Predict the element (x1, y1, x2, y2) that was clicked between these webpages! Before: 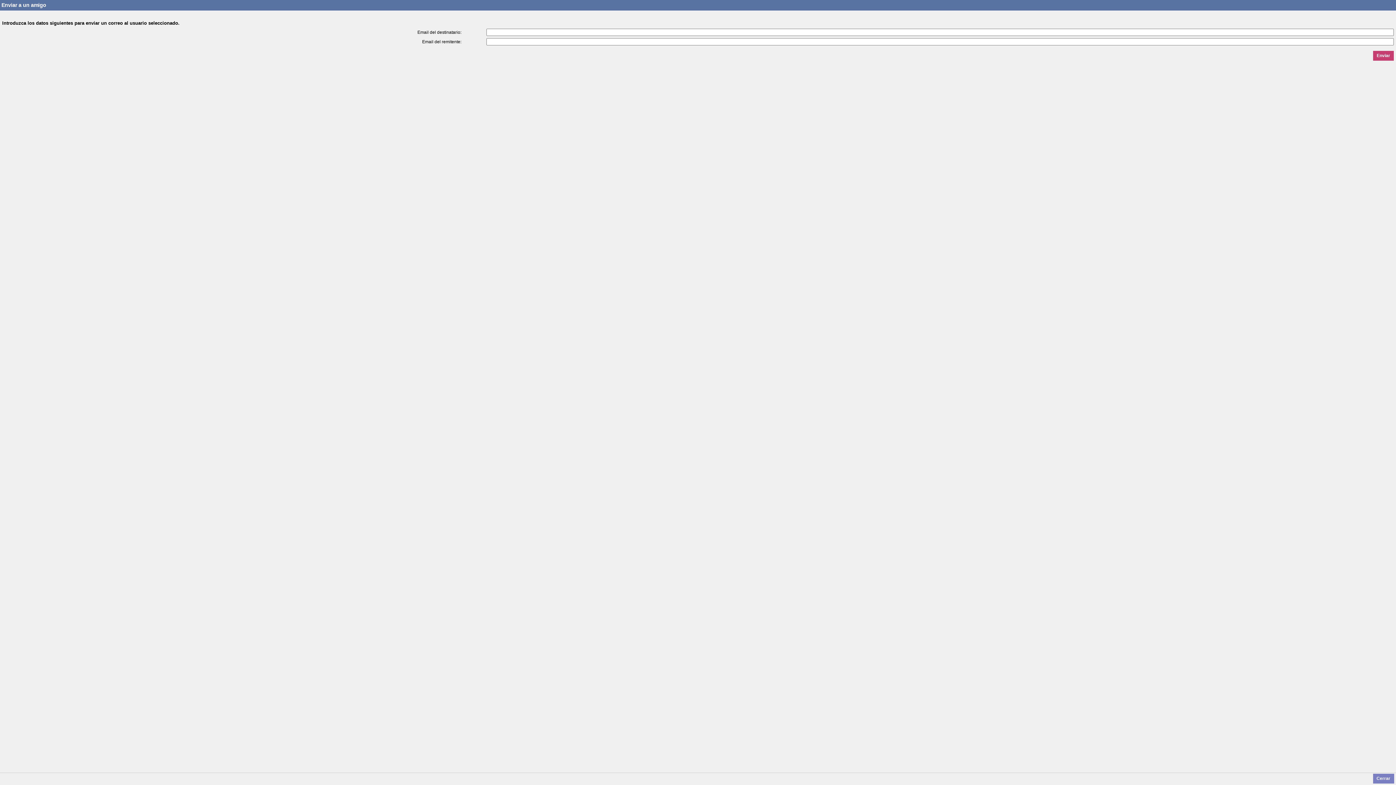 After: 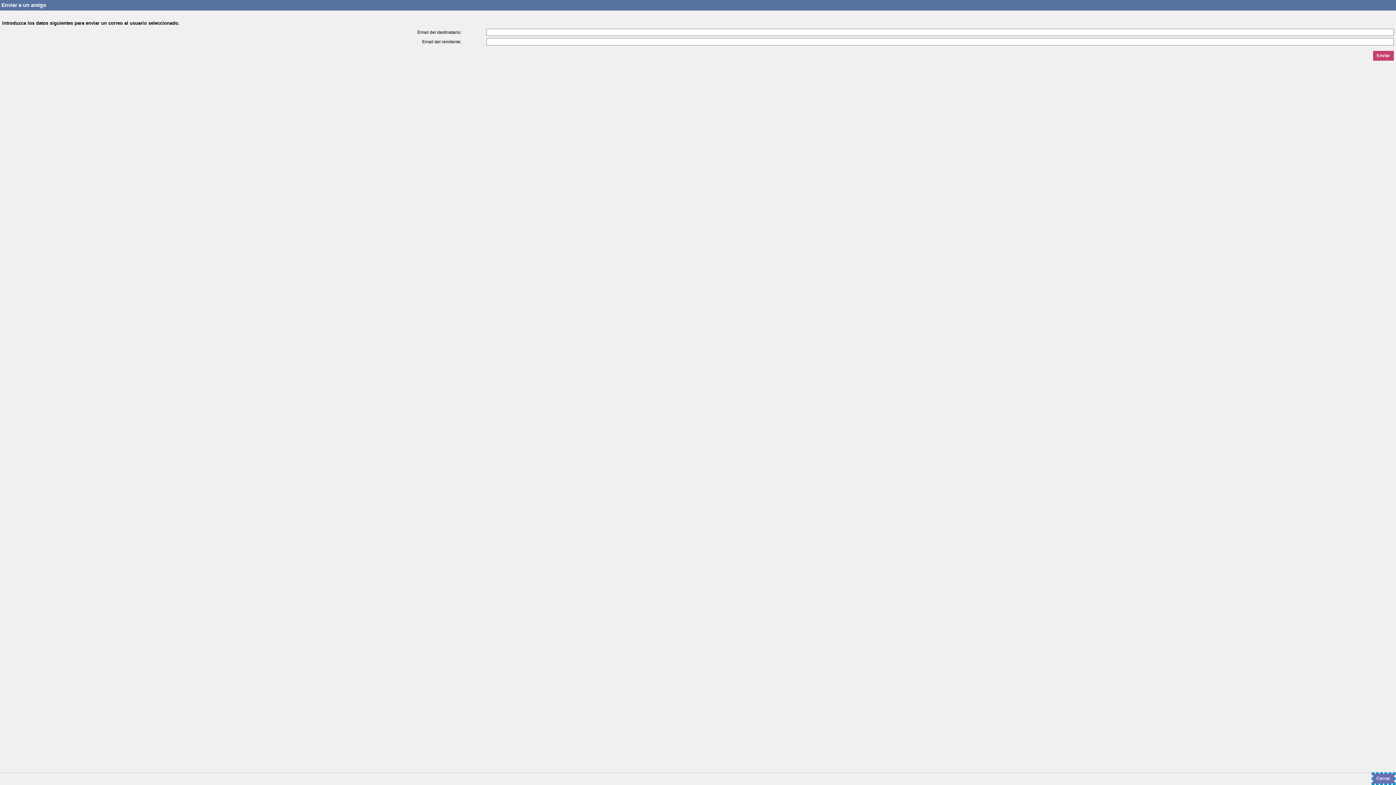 Action: label: Cerrar bbox: (1373, 774, 1394, 784)